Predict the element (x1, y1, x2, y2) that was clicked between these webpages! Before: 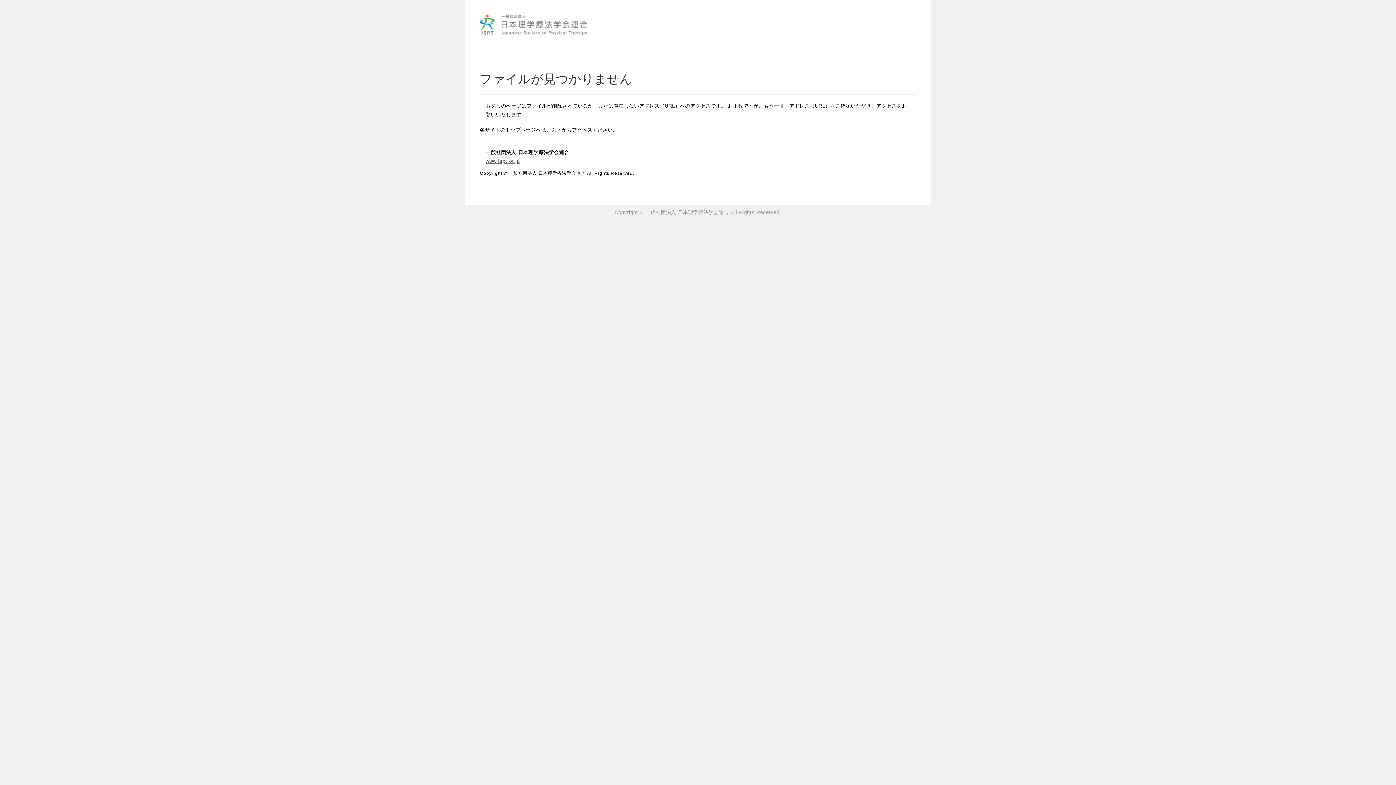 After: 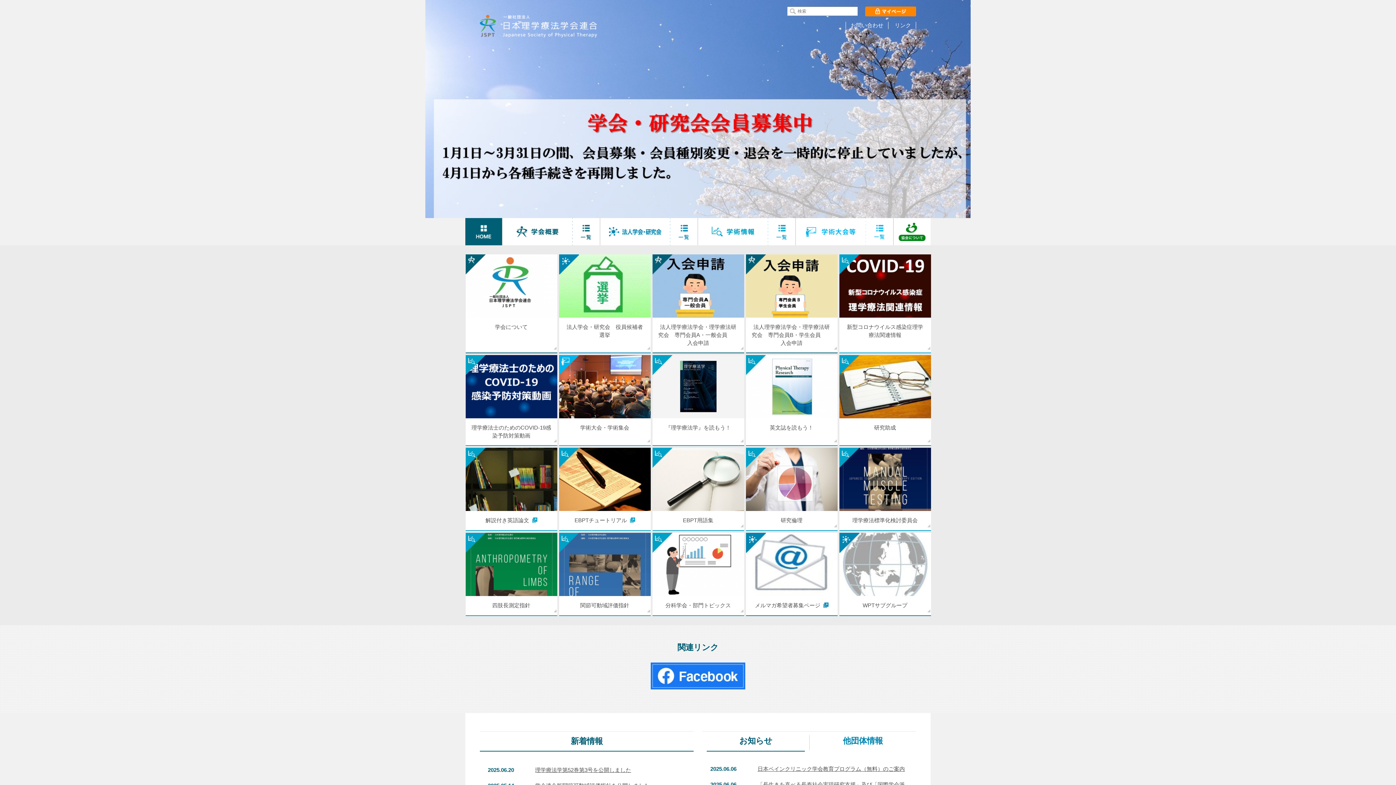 Action: bbox: (485, 158, 520, 163) label: www.jspt.or.jp